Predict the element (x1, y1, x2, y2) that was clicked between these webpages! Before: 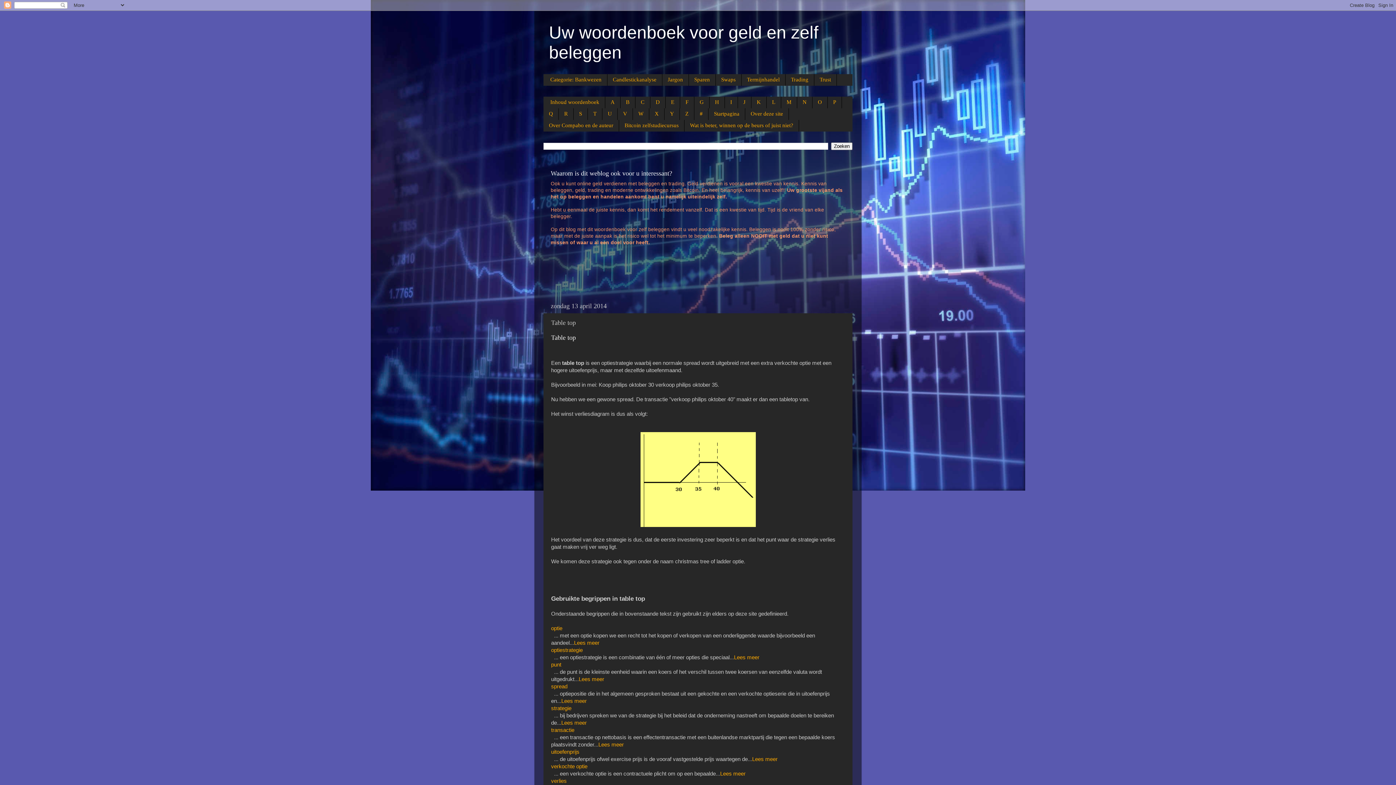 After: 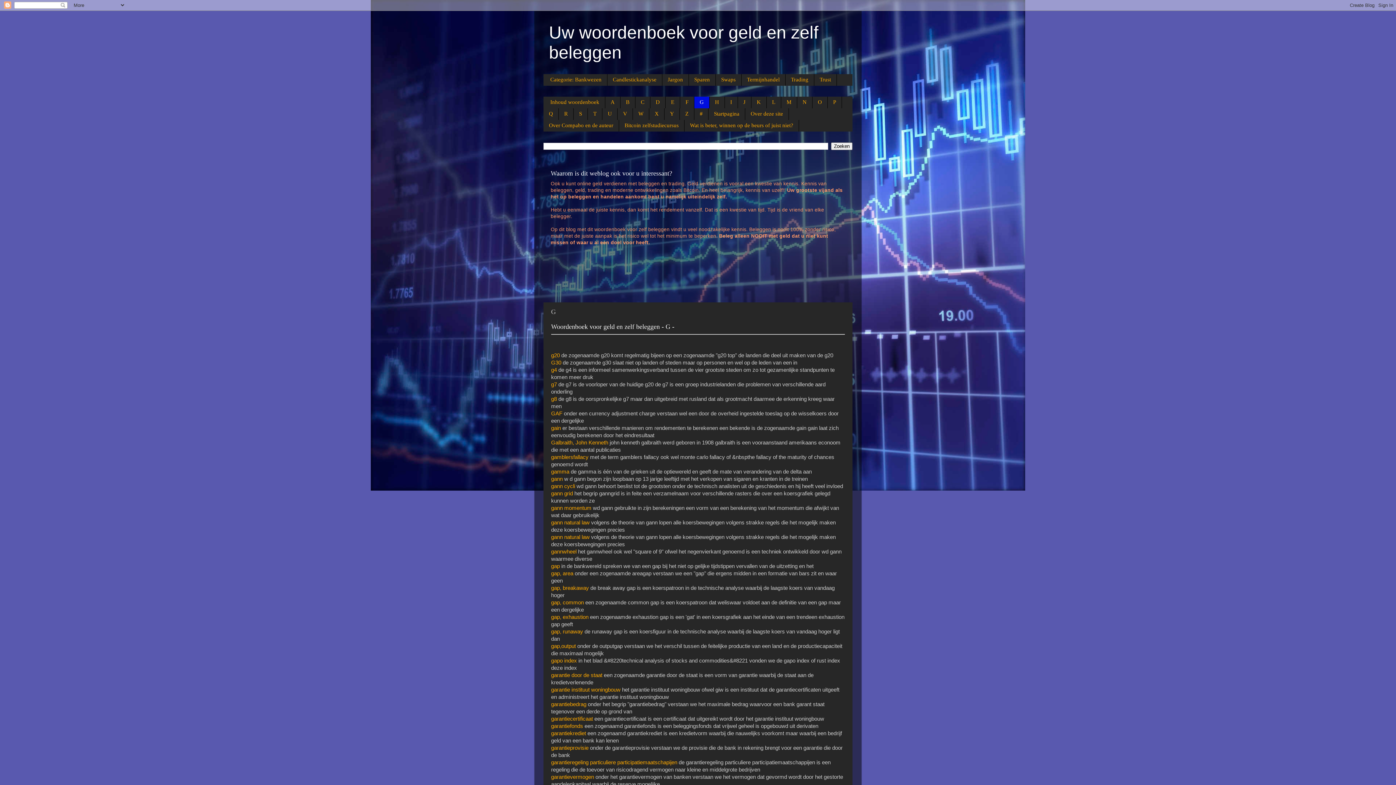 Action: label: G bbox: (694, 96, 709, 108)